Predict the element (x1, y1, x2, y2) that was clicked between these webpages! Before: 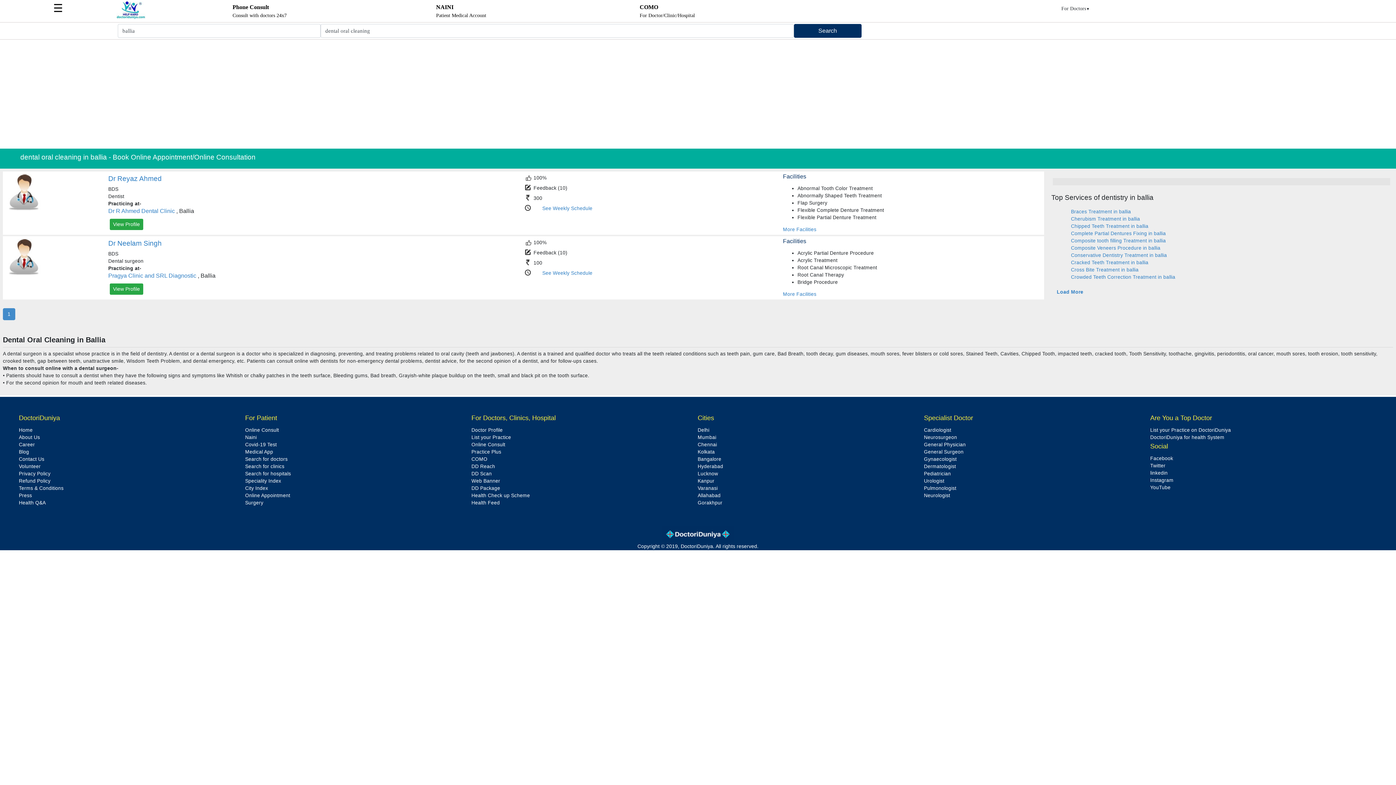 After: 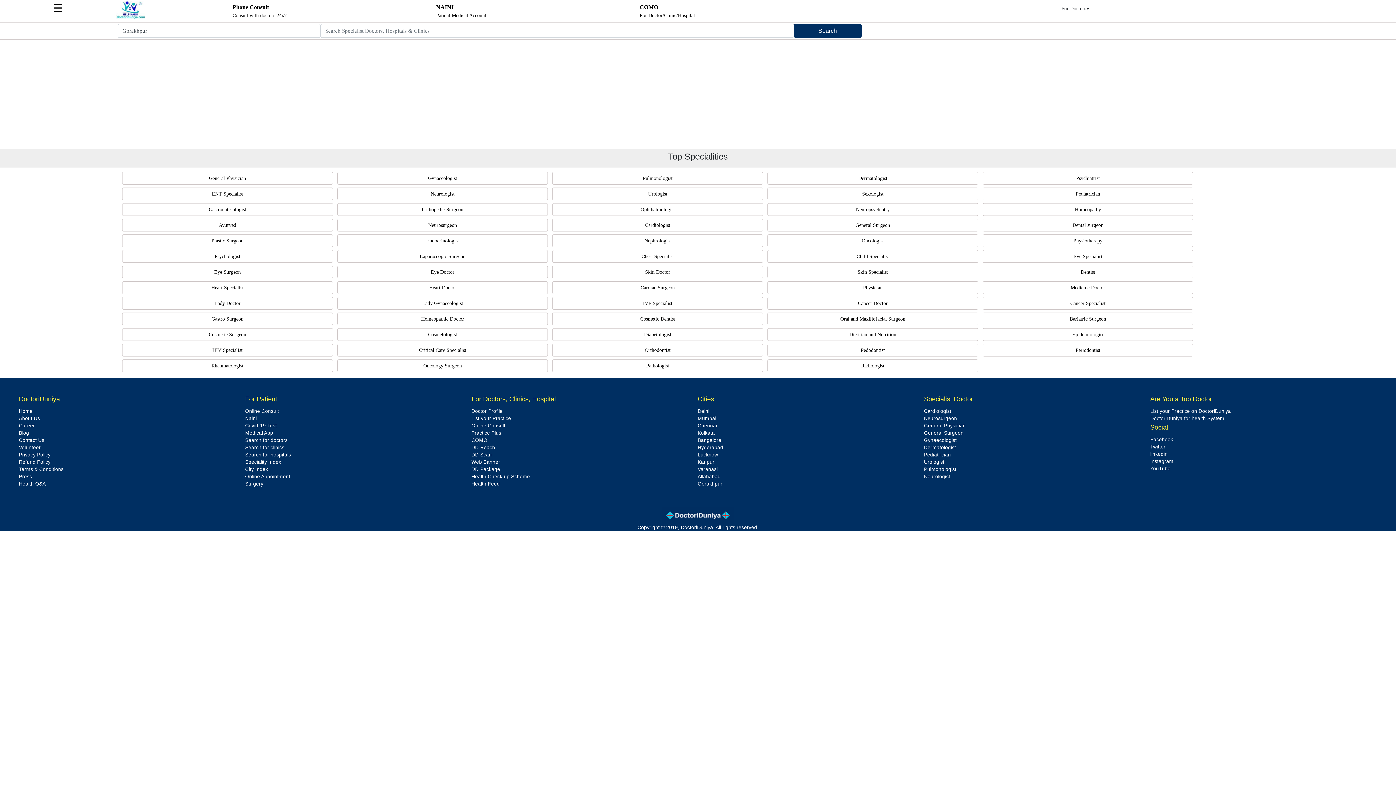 Action: label: Speciality Index bbox: (245, 478, 281, 484)